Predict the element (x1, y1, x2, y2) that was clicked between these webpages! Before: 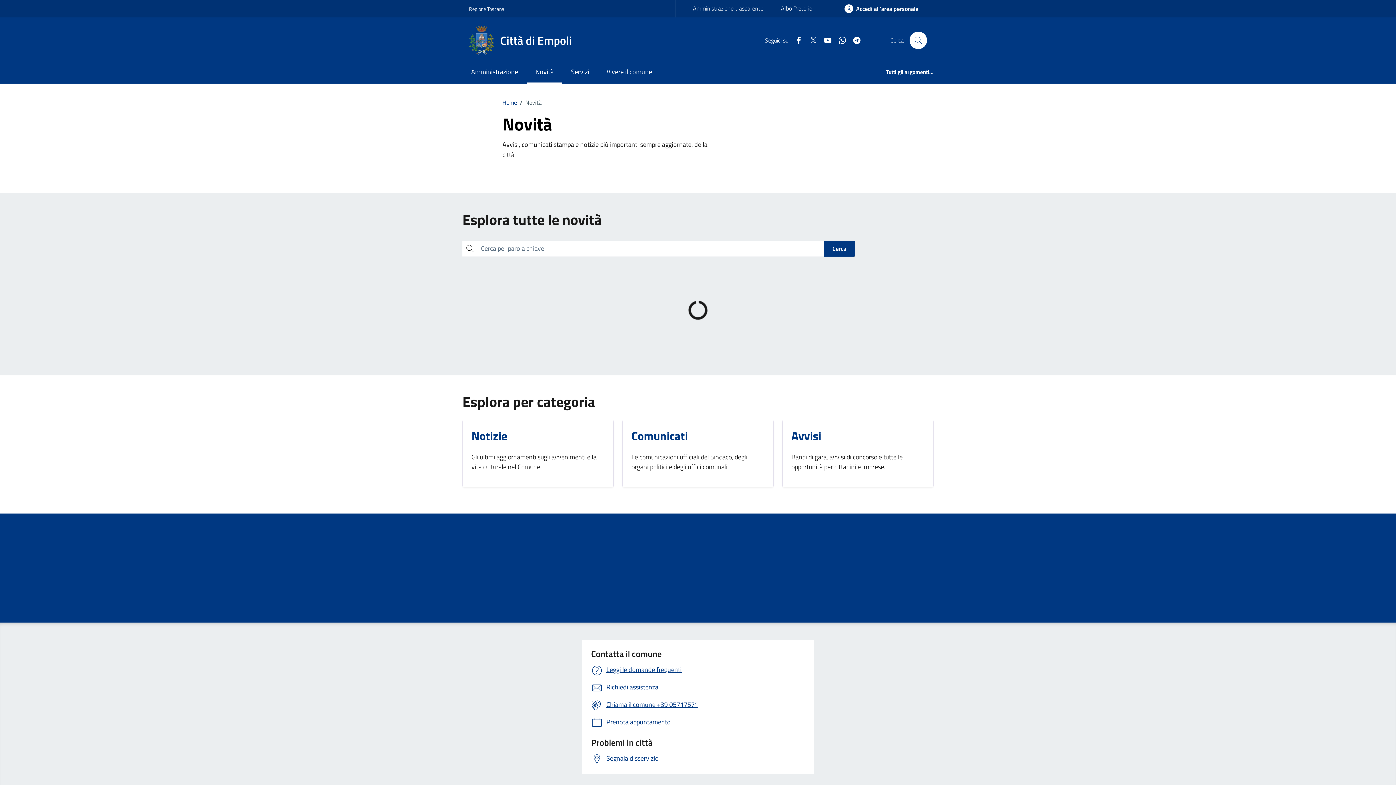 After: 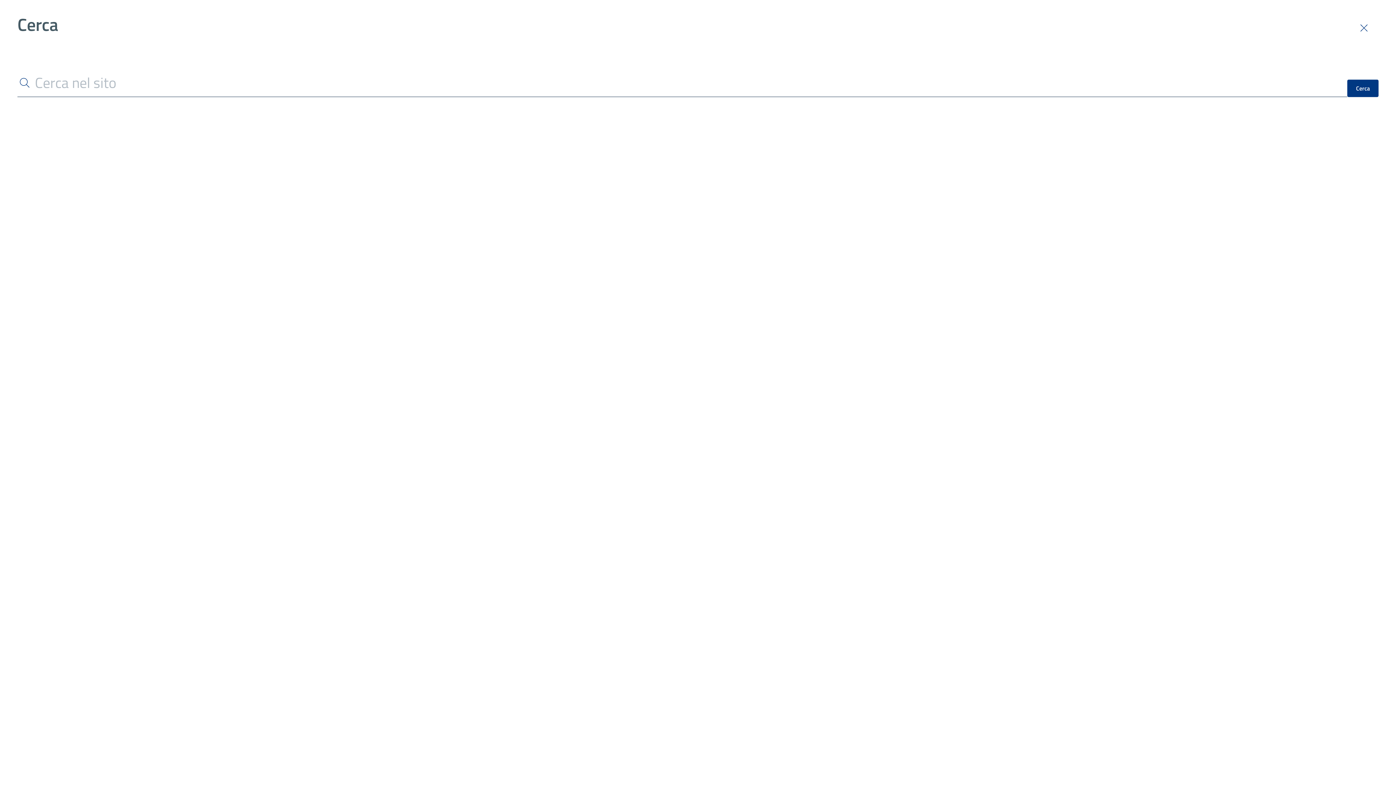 Action: bbox: (909, 31, 927, 49) label: Cerca